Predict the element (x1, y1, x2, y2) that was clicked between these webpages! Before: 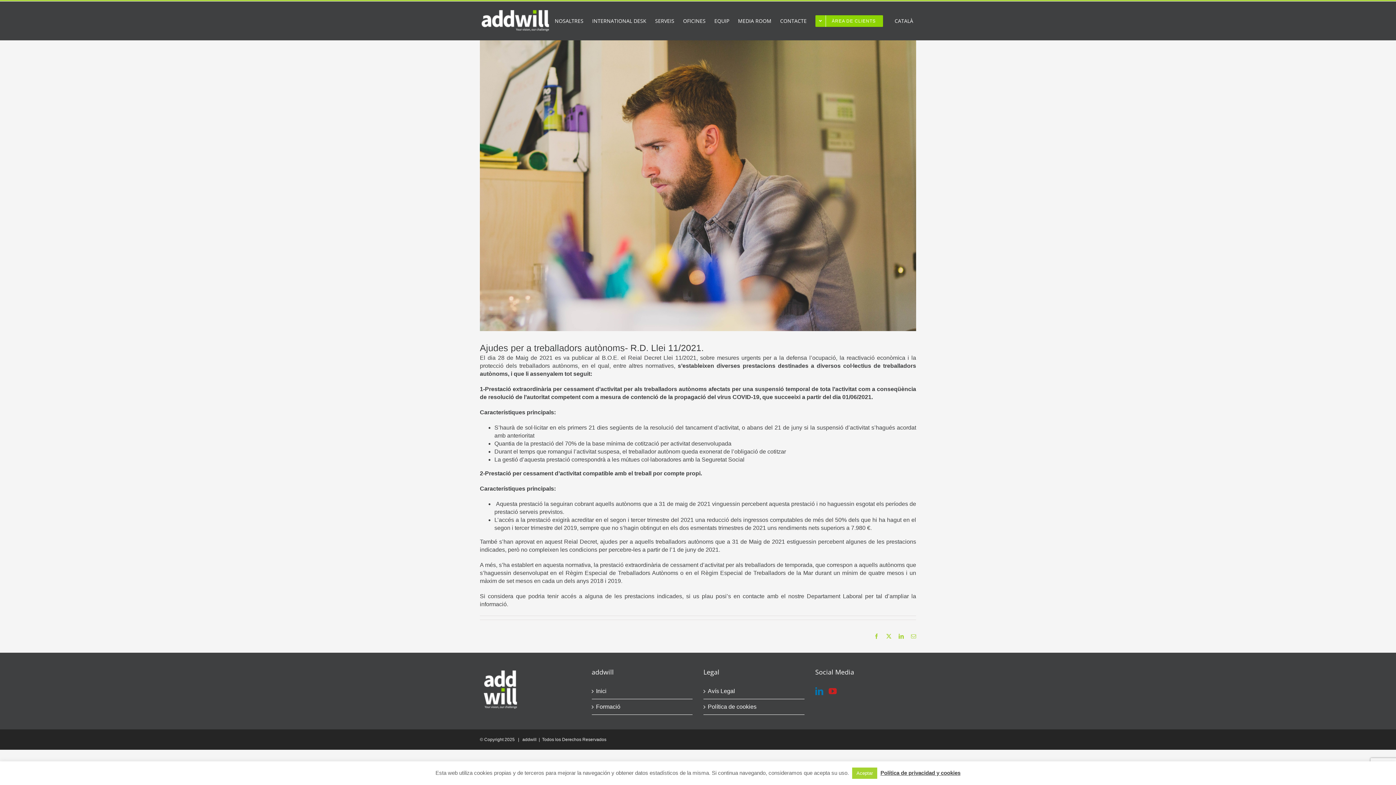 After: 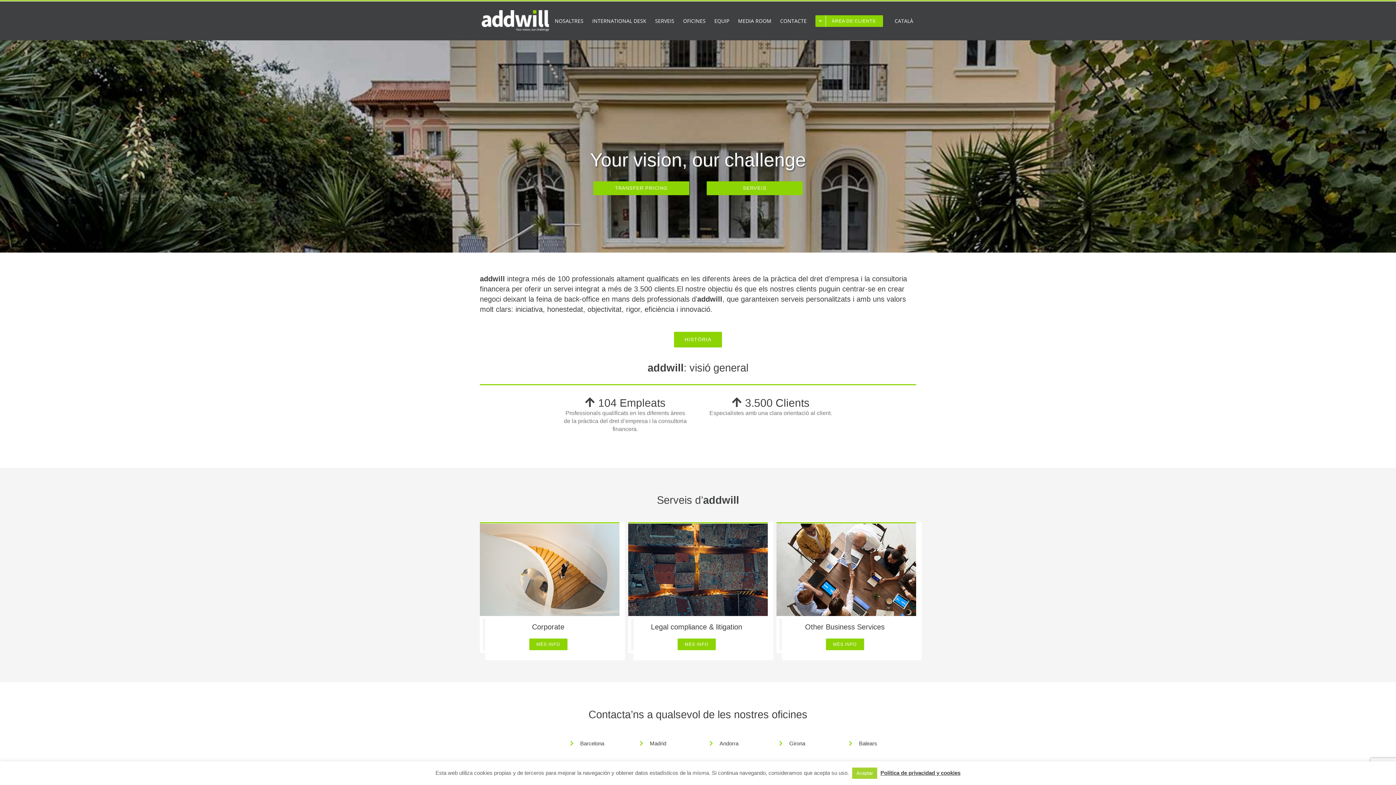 Action: label: Inici bbox: (596, 687, 689, 695)